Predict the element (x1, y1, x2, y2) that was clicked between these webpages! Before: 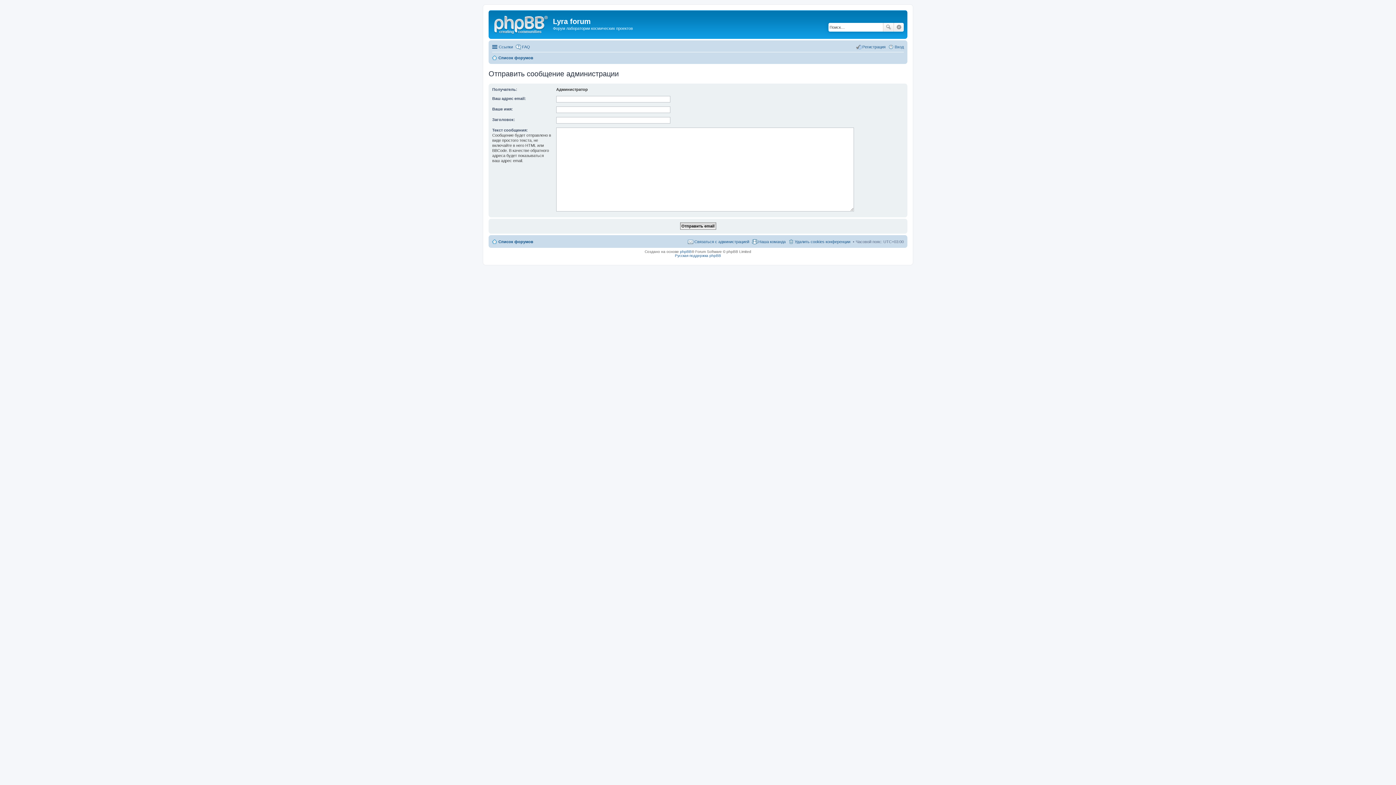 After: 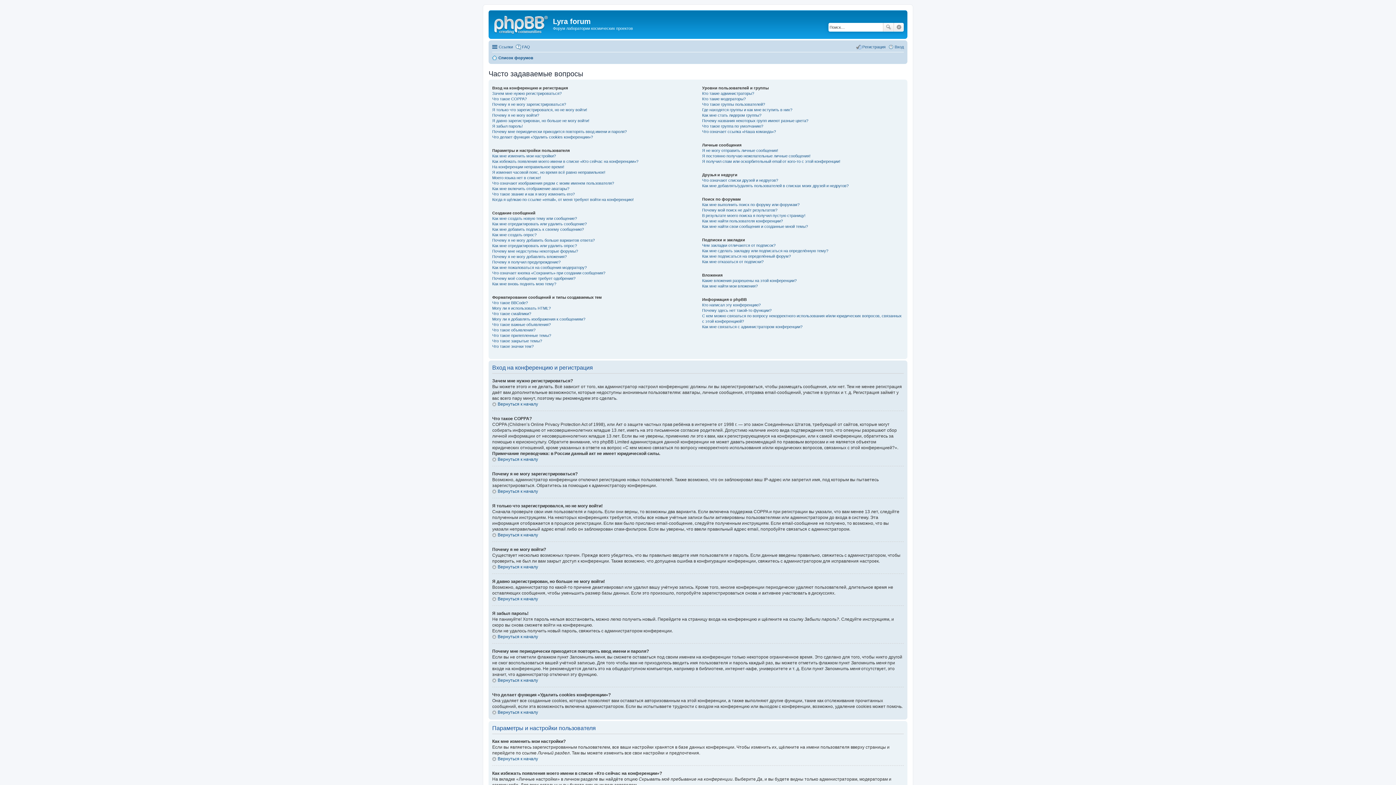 Action: bbox: (515, 42, 530, 51) label: FAQ